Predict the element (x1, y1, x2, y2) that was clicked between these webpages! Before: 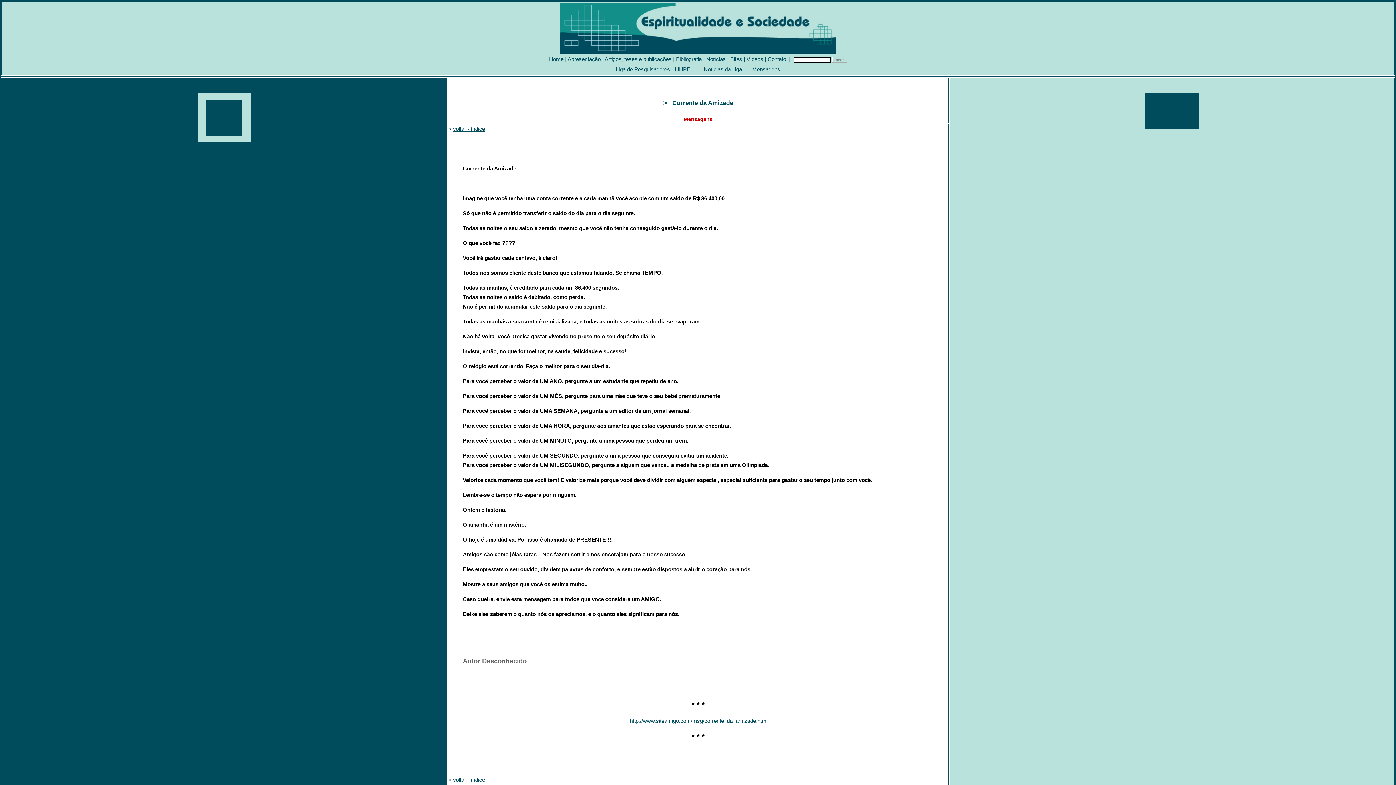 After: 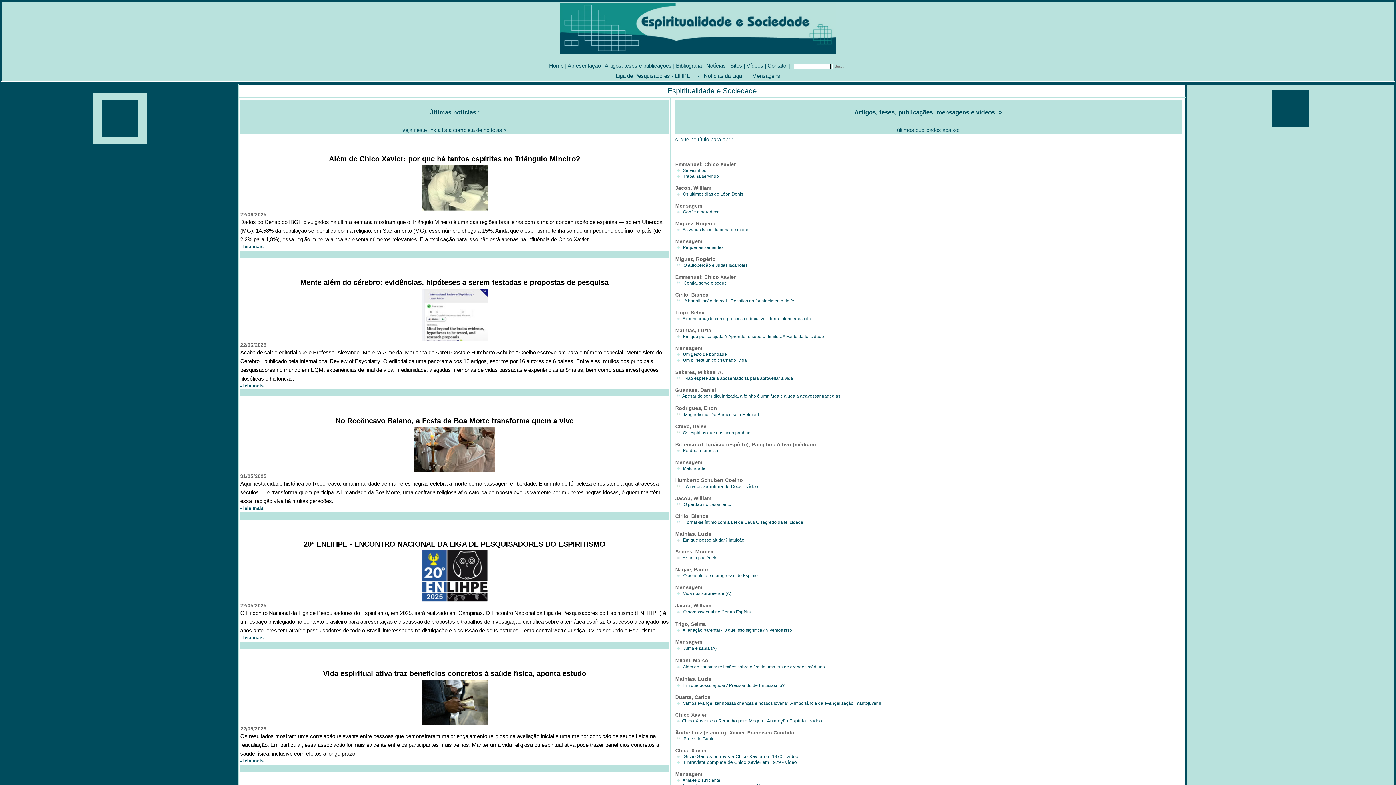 Action: label: Home bbox: (549, 56, 563, 62)